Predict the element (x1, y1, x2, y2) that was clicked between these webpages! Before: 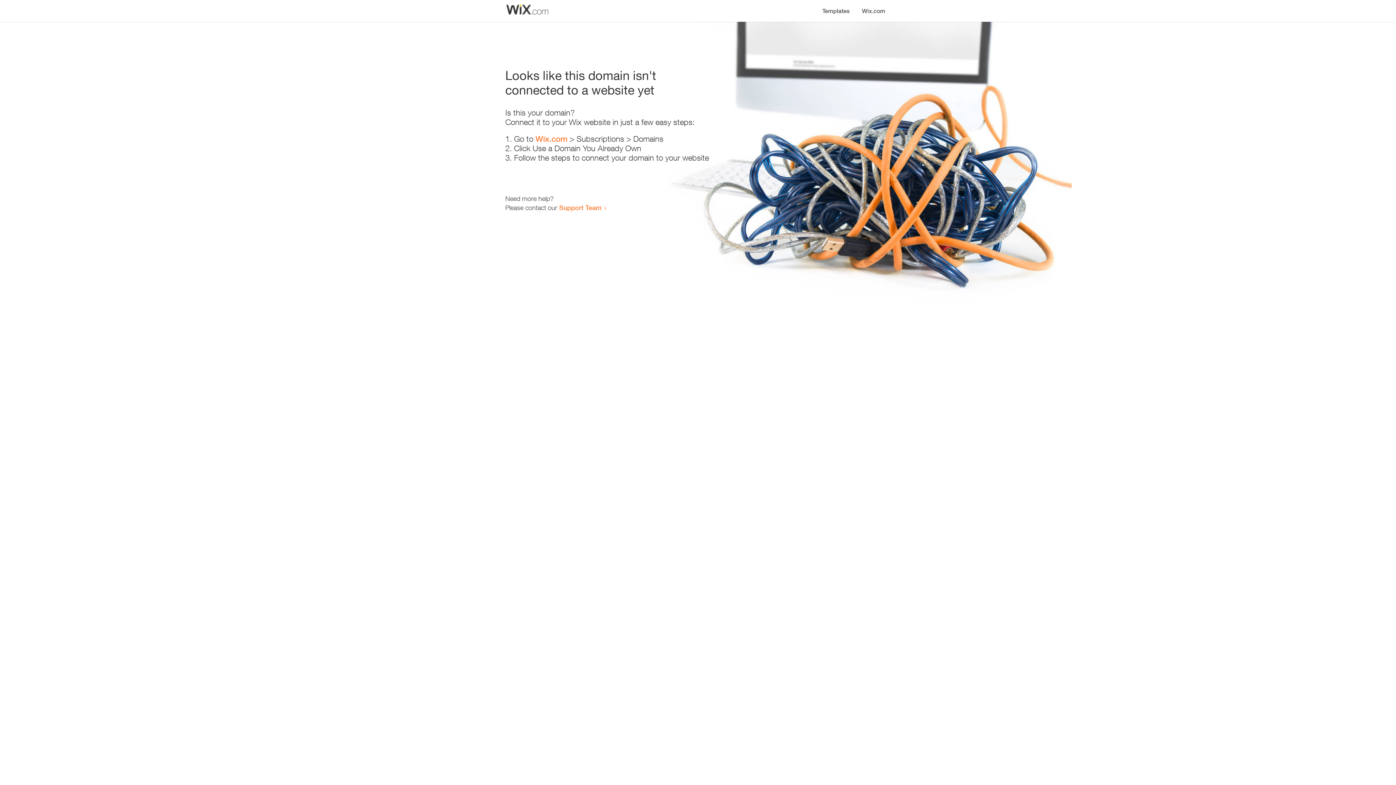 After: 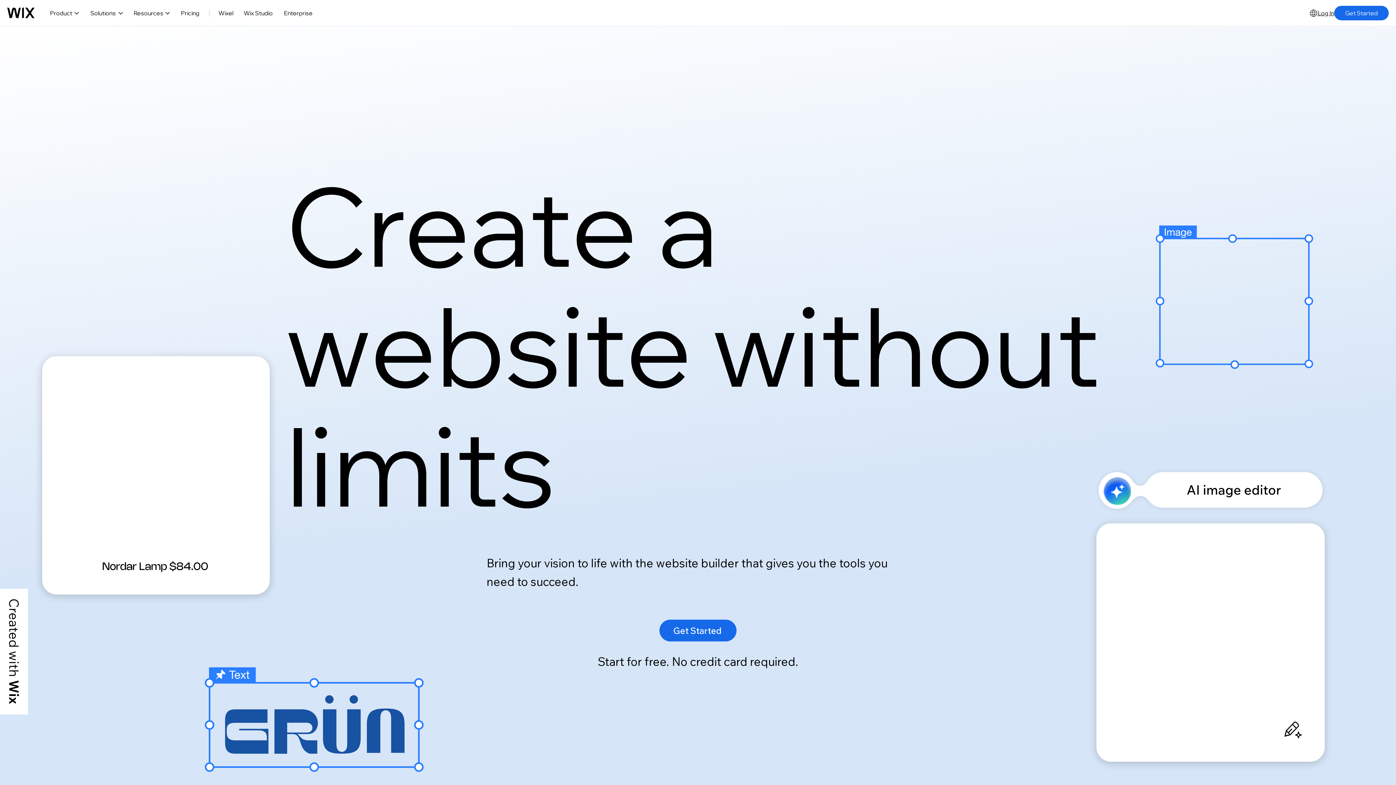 Action: bbox: (535, 134, 567, 143) label: Wix.com